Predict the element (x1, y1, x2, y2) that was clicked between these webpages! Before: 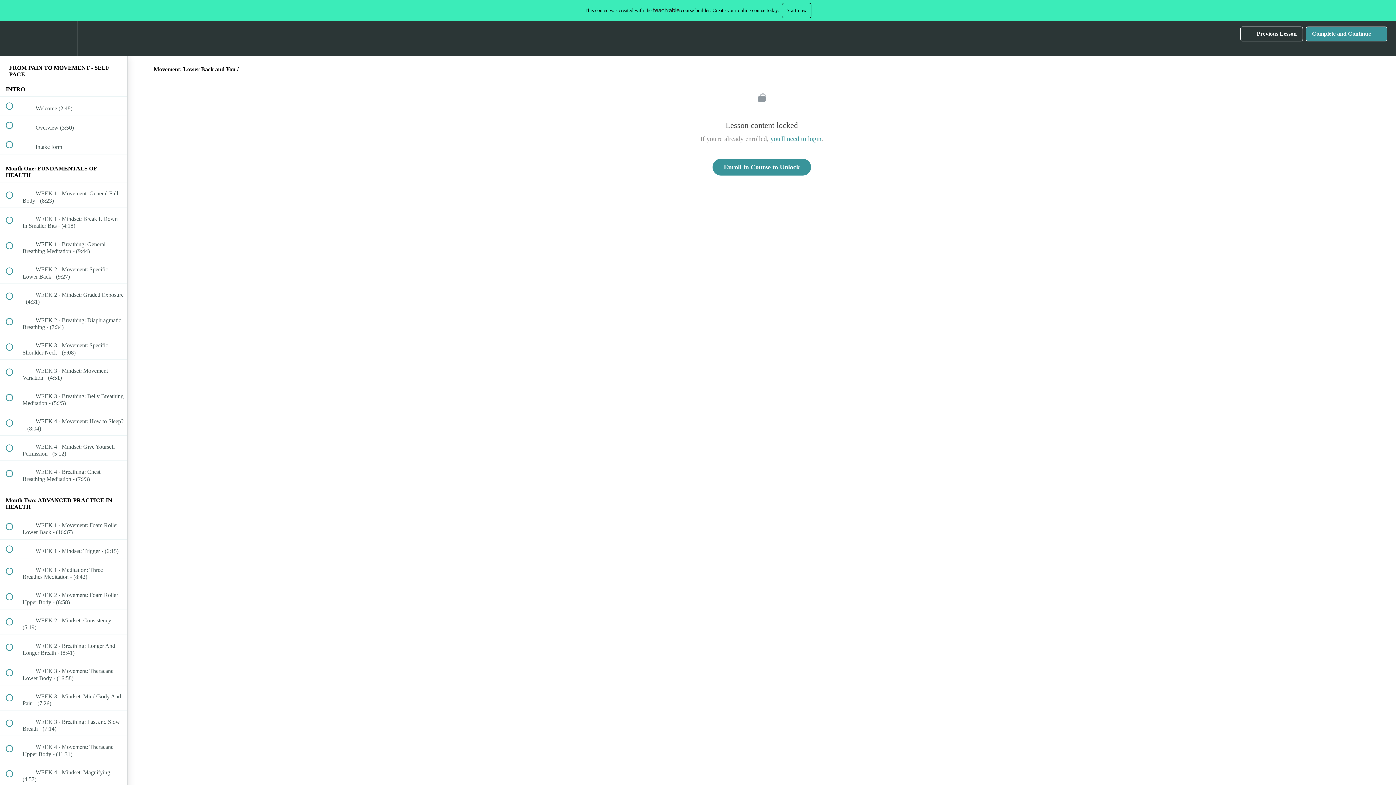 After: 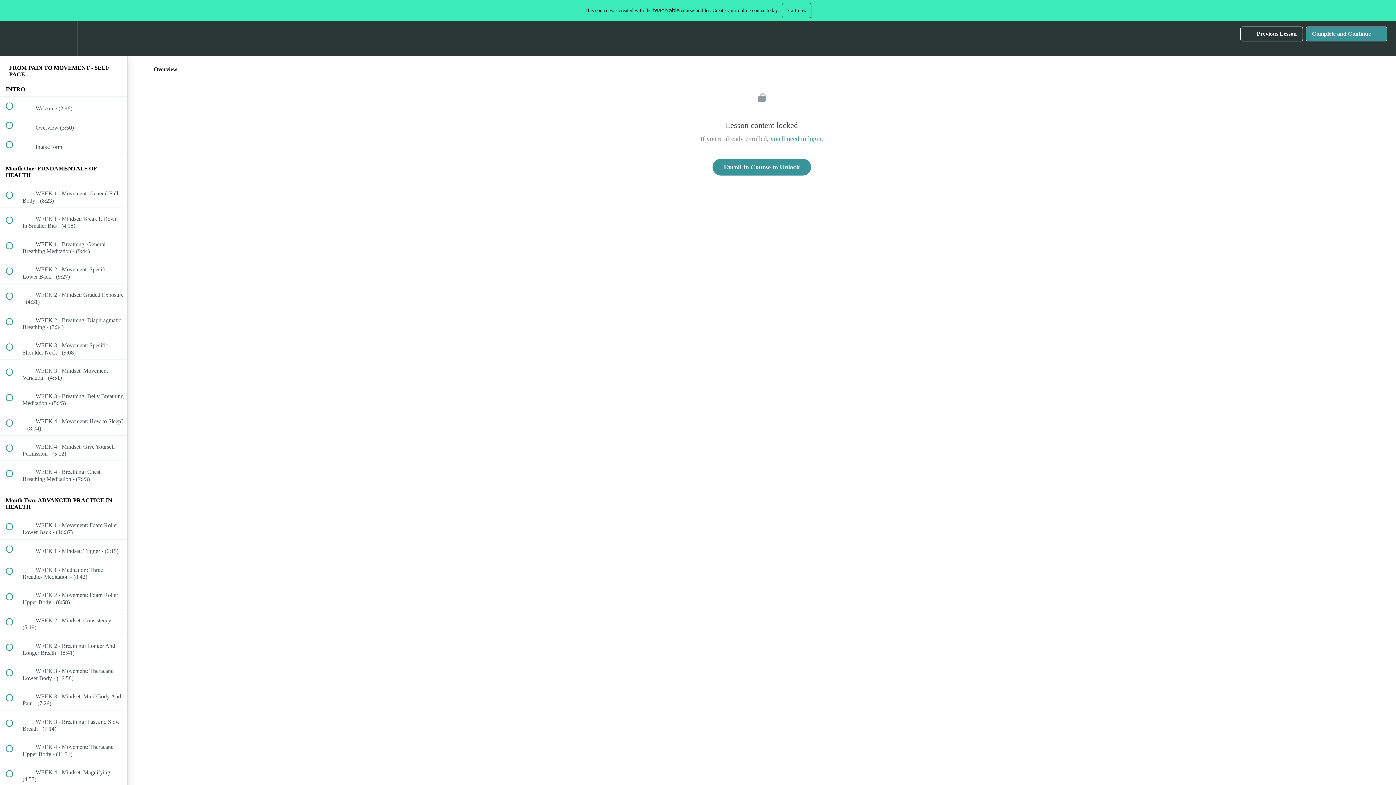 Action: label:  
 Overview (3:50) bbox: (0, 116, 127, 135)